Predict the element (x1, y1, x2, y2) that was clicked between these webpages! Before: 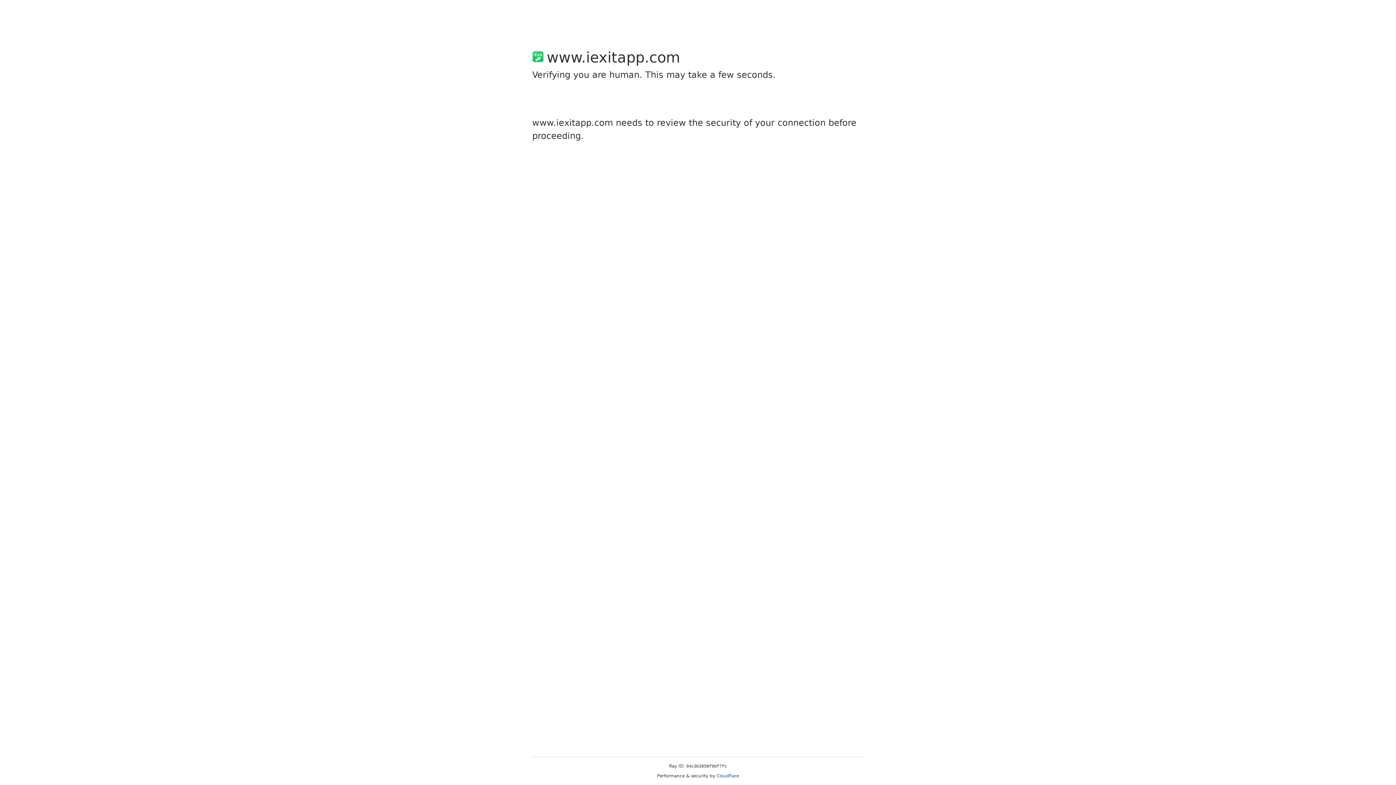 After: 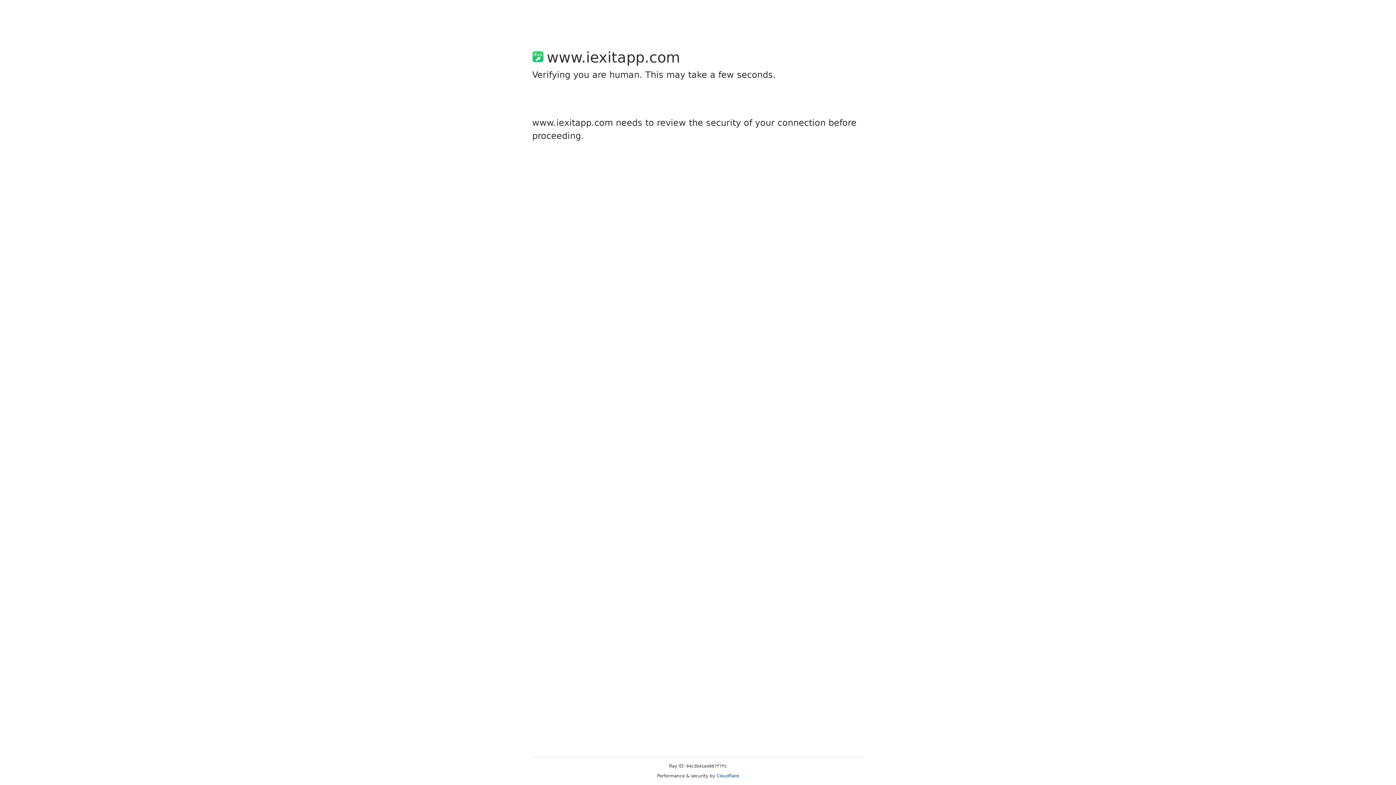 Action: bbox: (716, 773, 739, 778) label: Cloudflare